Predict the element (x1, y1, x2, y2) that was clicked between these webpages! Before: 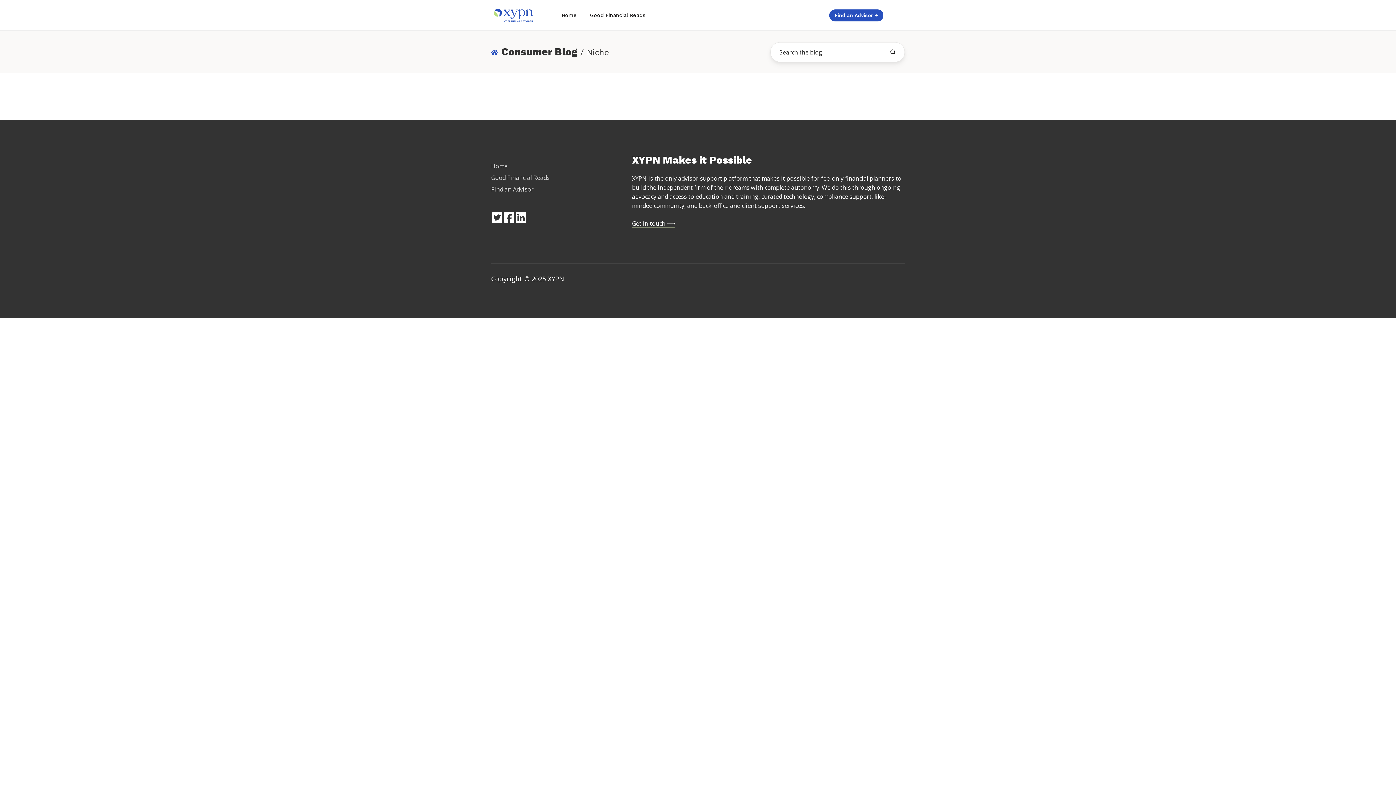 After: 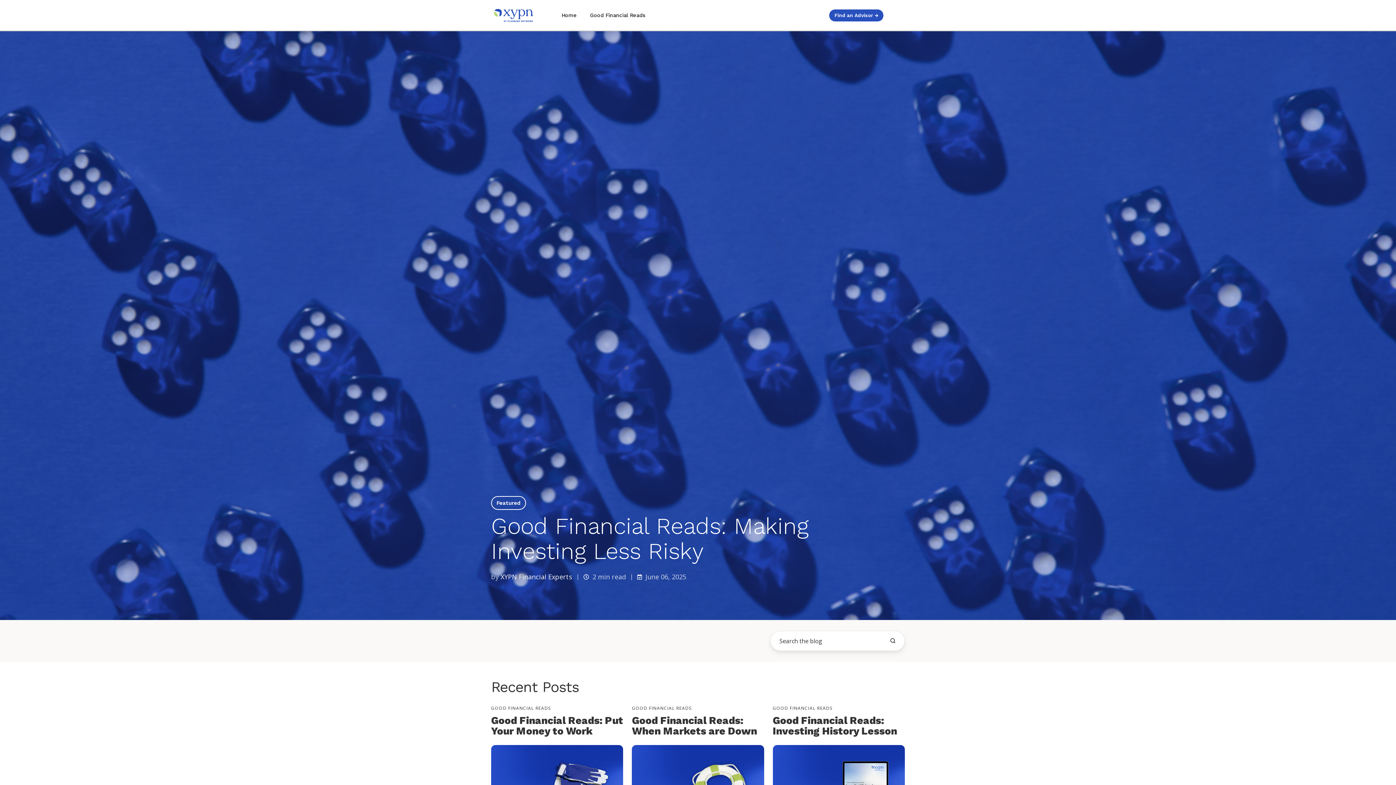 Action: label: Good Financial Reads bbox: (590, 0, 645, 30)